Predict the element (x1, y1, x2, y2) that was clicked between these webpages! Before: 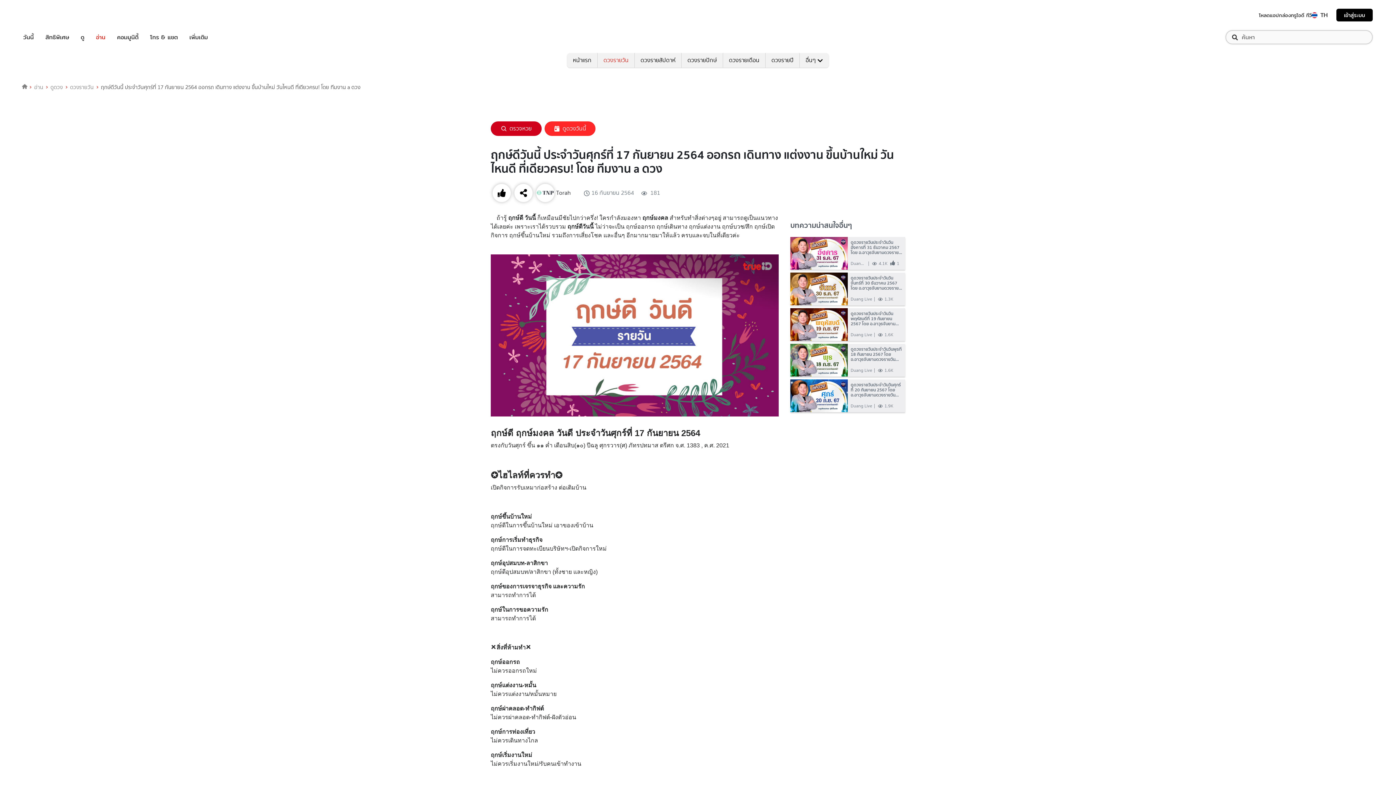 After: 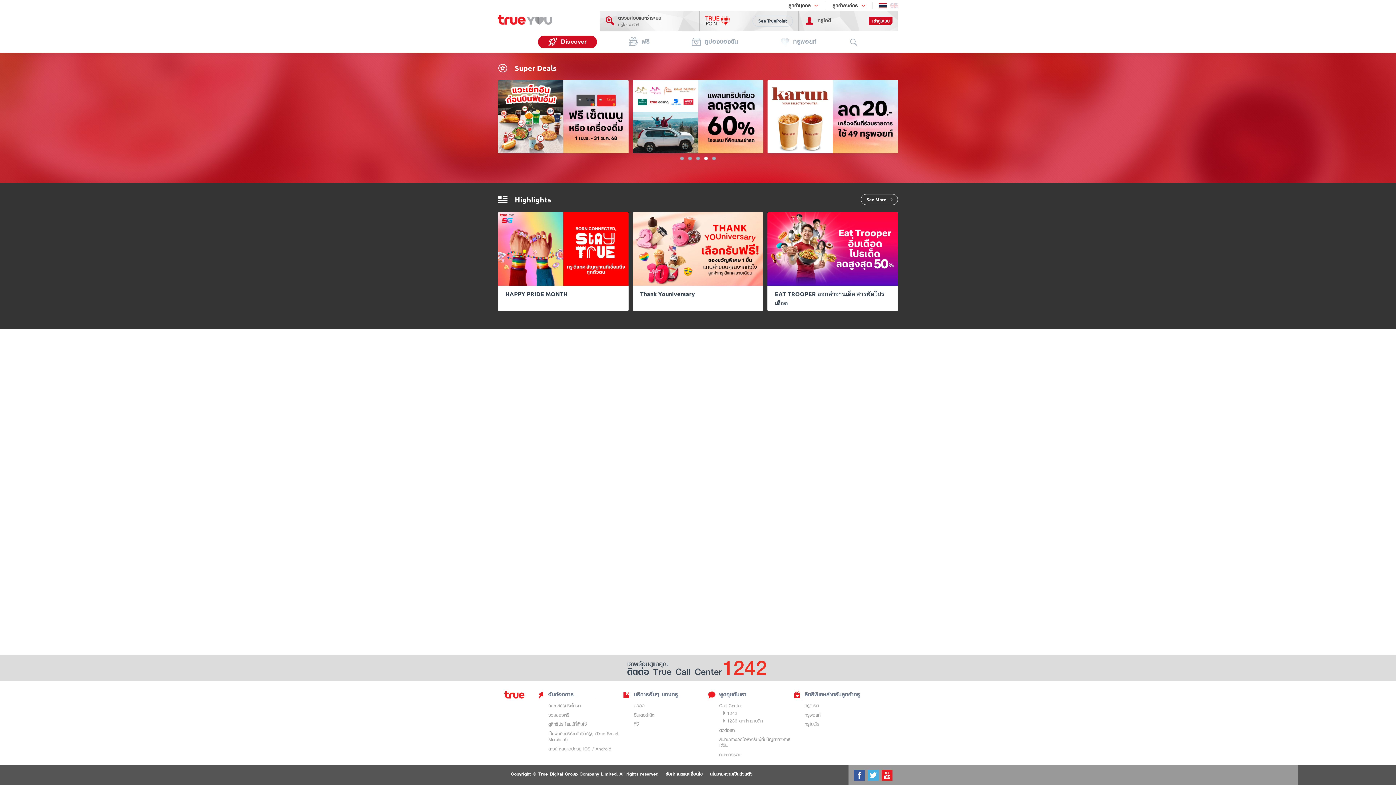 Action: label: สิทธิพิเศษ bbox: (45, 32, 69, 41)